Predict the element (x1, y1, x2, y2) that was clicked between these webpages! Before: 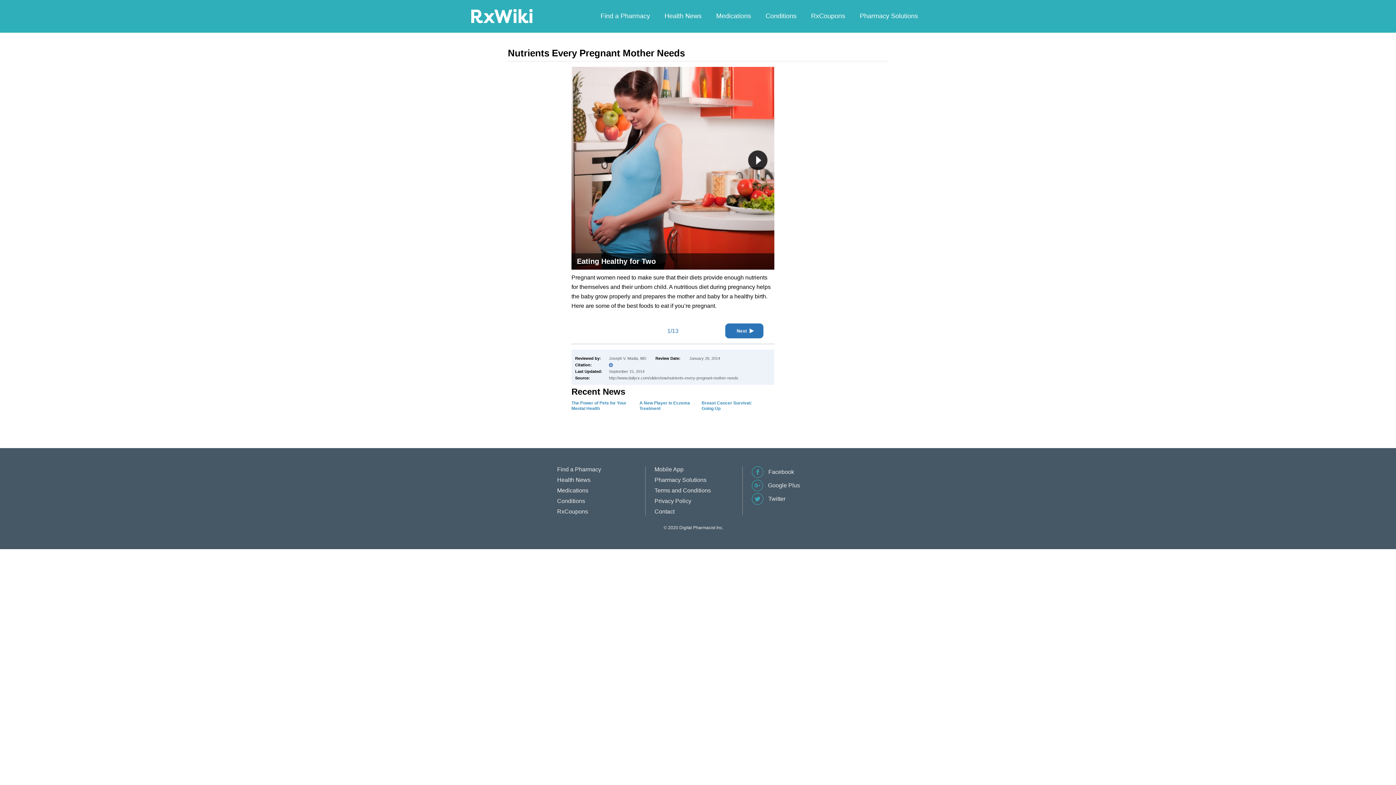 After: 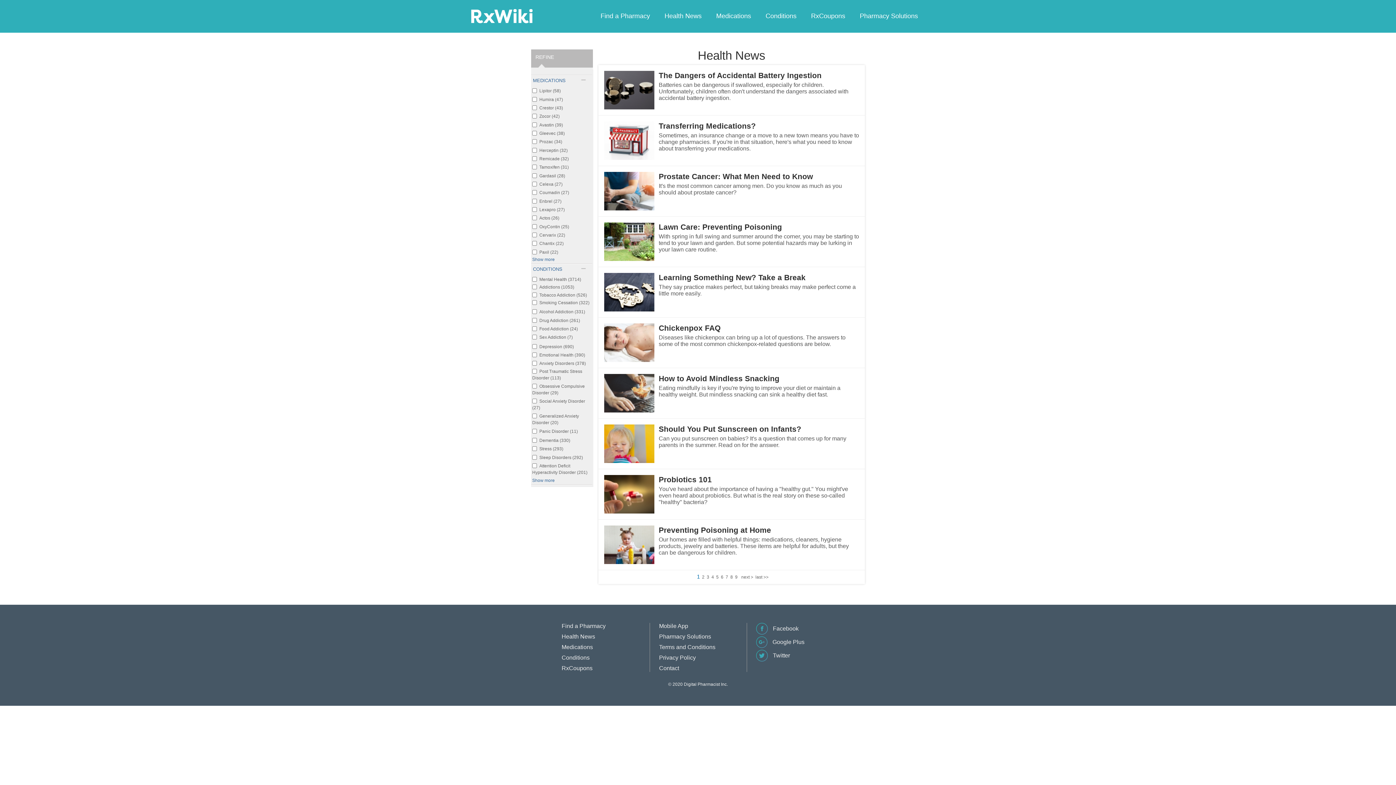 Action: bbox: (657, 10, 709, 21) label: Health News